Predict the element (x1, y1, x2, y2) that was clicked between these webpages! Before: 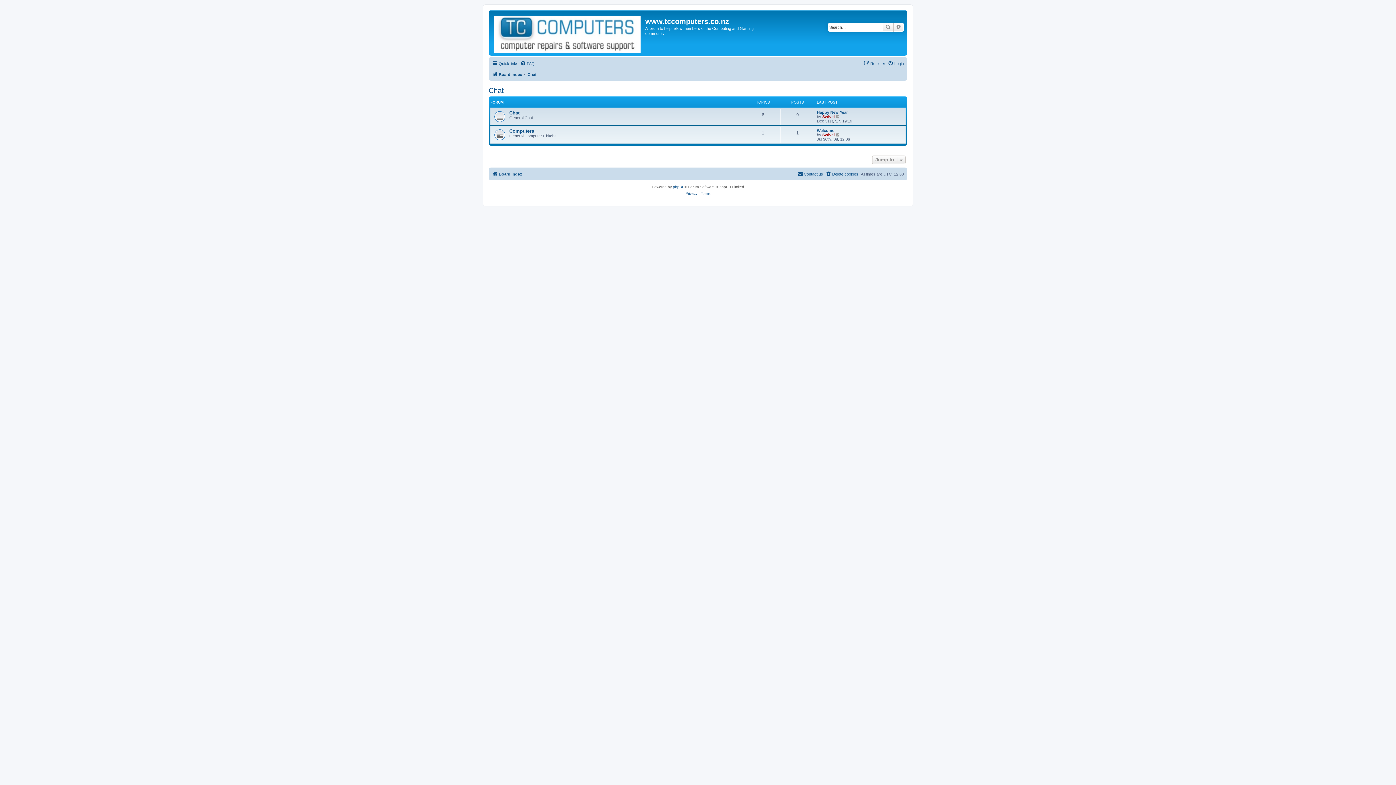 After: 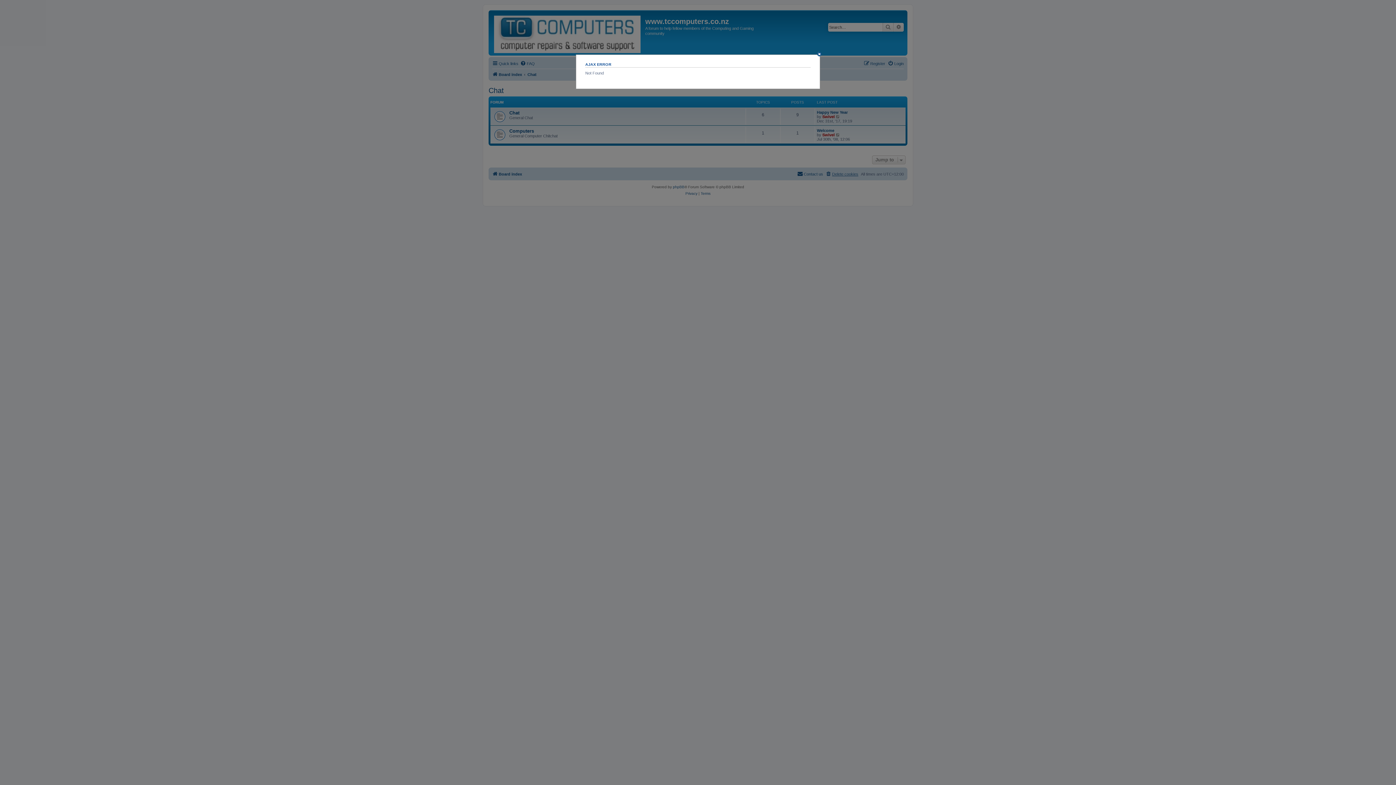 Action: label: Delete cookies bbox: (825, 169, 858, 178)